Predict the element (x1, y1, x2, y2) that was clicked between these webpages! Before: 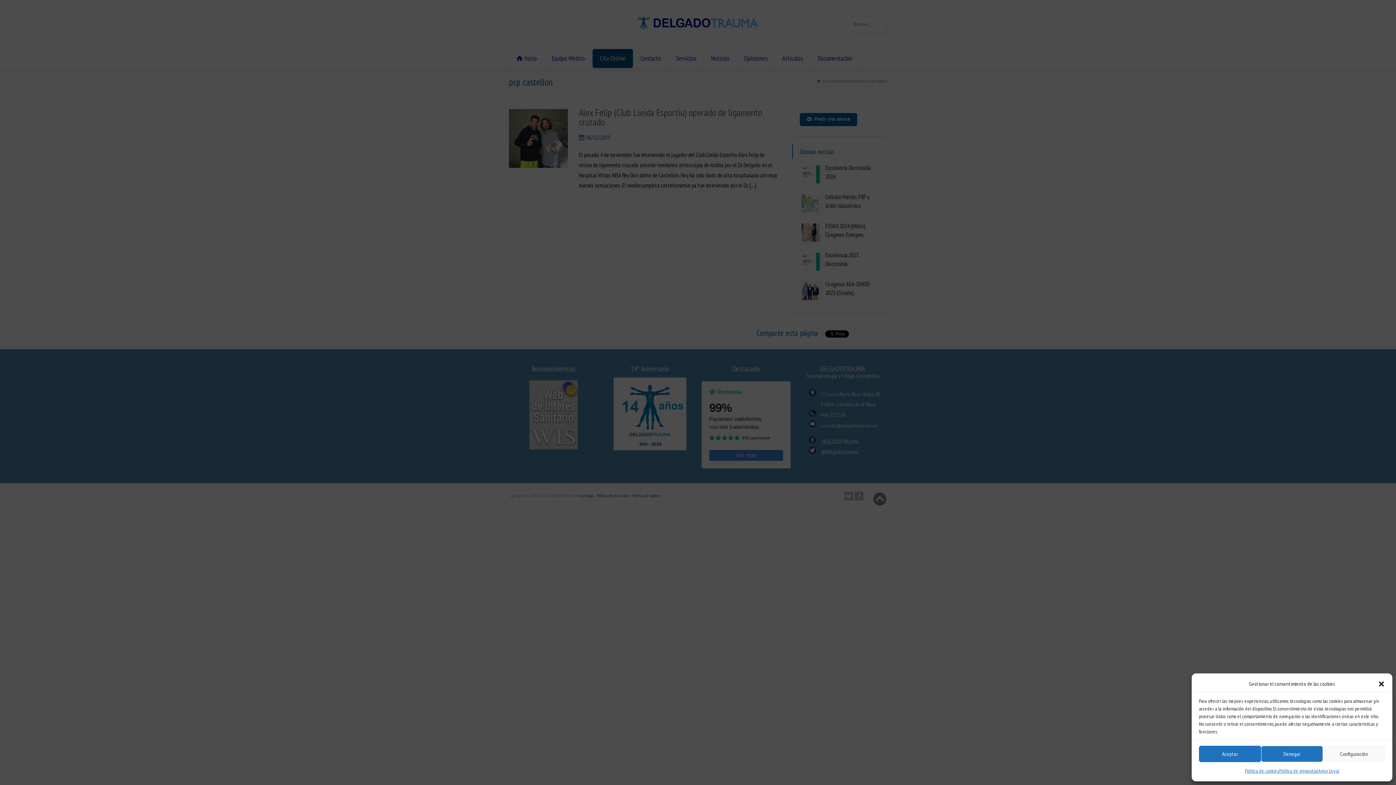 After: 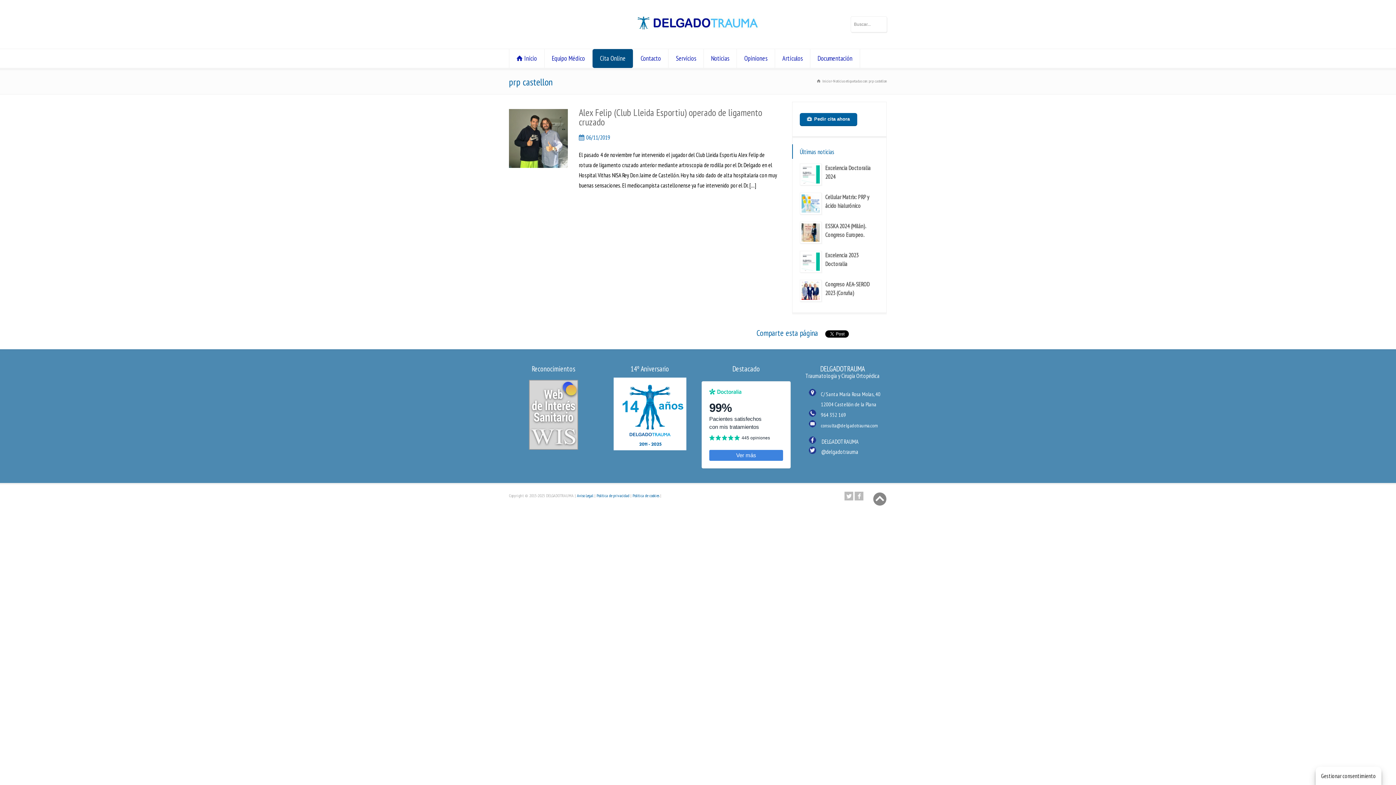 Action: label: Aceptar bbox: (1199, 746, 1261, 762)